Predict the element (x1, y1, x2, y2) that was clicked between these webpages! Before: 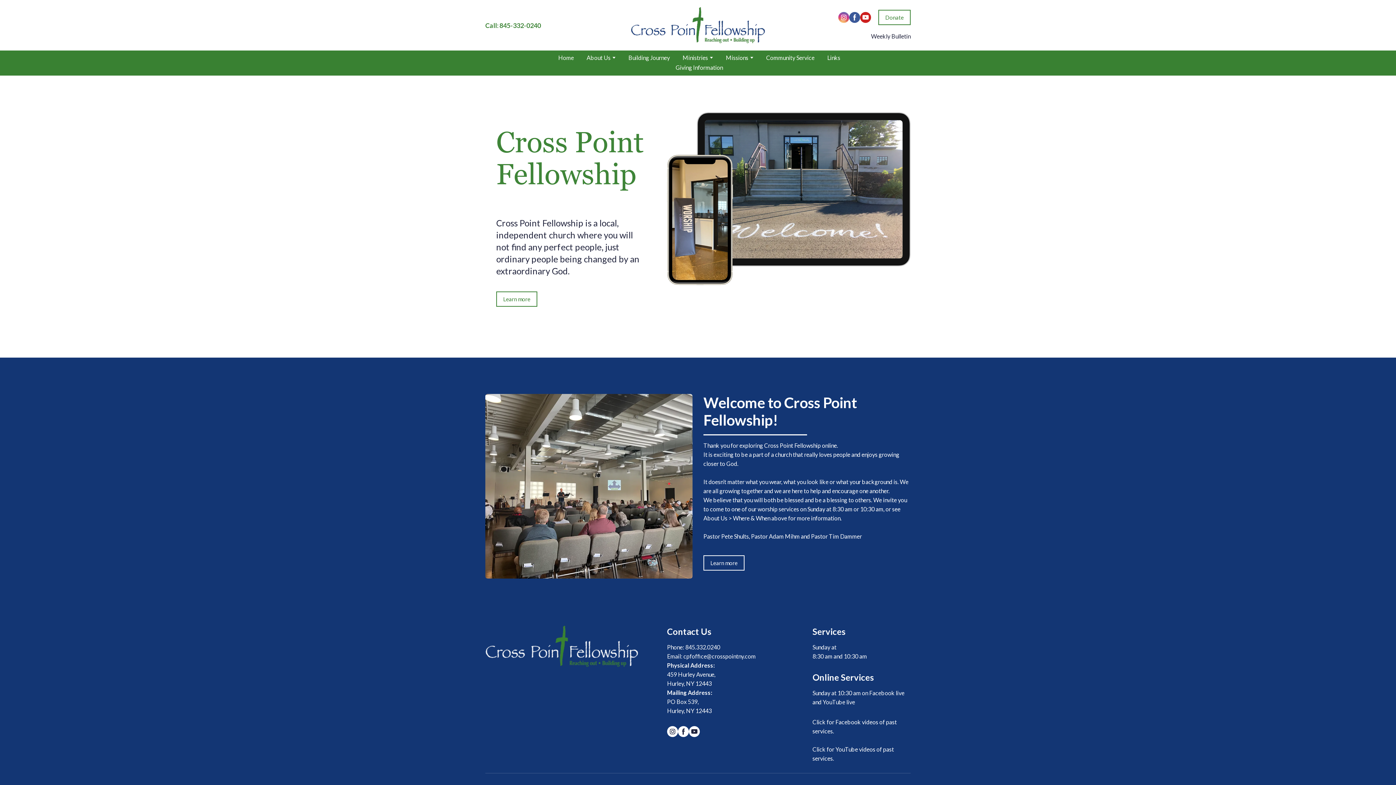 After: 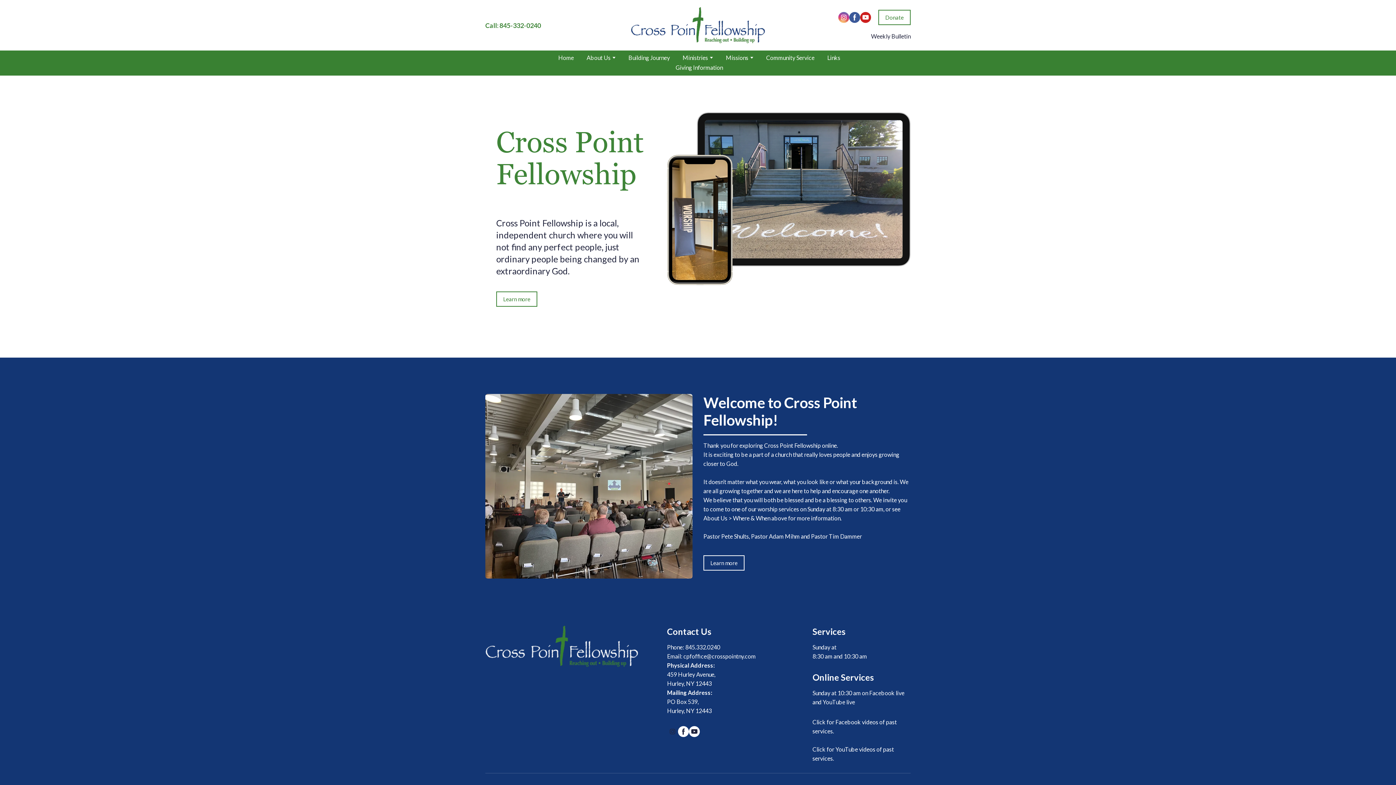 Action: bbox: (650, 726, 661, 737)